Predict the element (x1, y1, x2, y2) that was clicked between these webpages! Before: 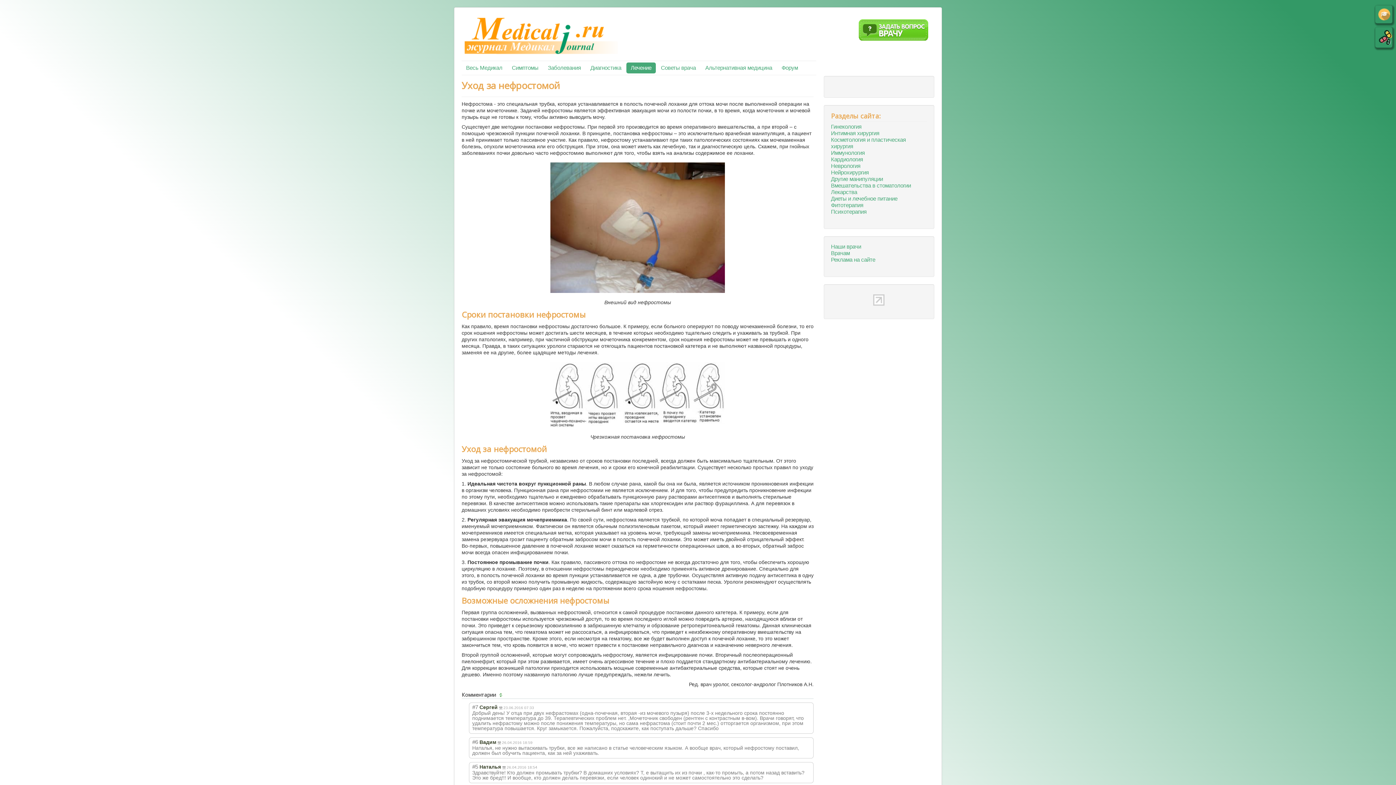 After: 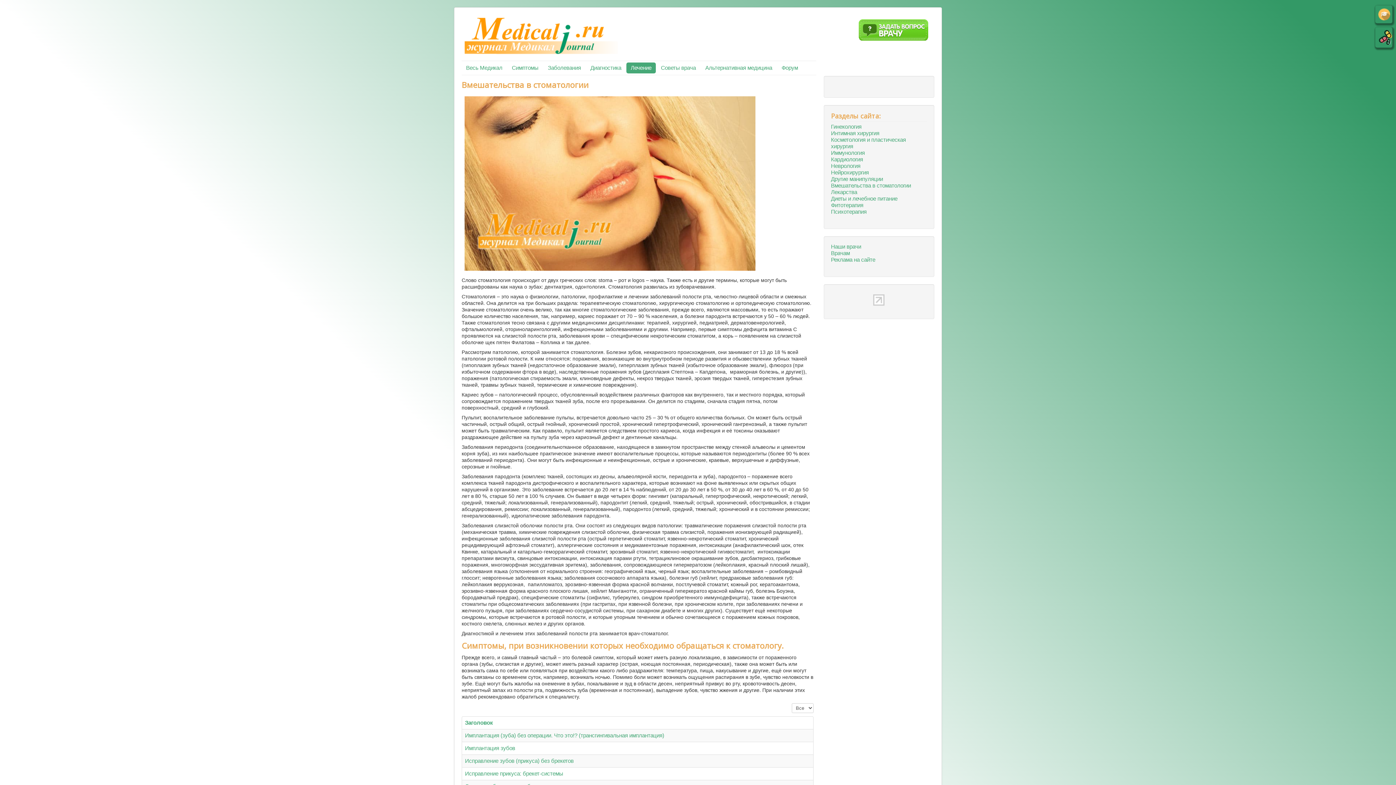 Action: label: Вмешательства в стоматологии bbox: (831, 182, 927, 189)